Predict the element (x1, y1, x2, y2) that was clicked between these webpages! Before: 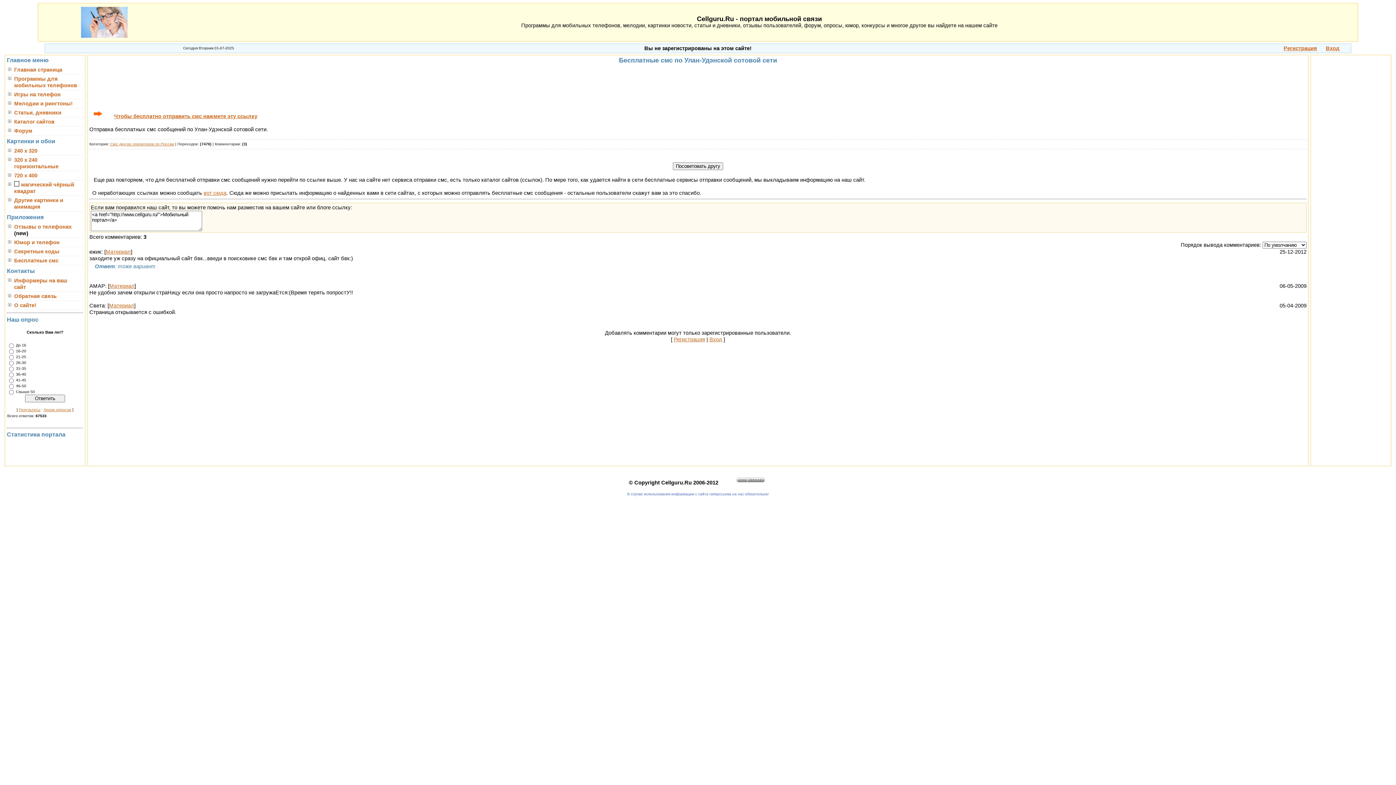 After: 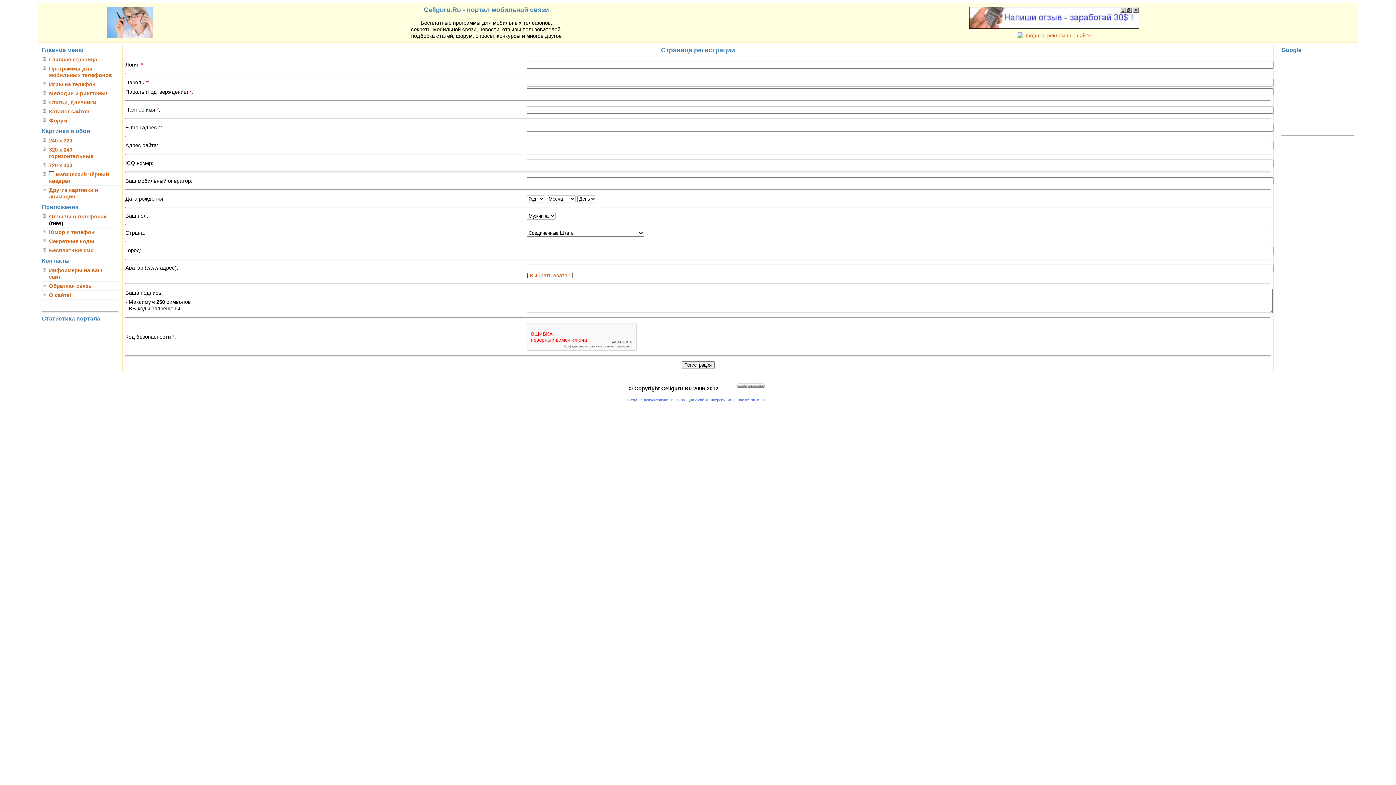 Action: label: Регистрация bbox: (674, 336, 705, 342)